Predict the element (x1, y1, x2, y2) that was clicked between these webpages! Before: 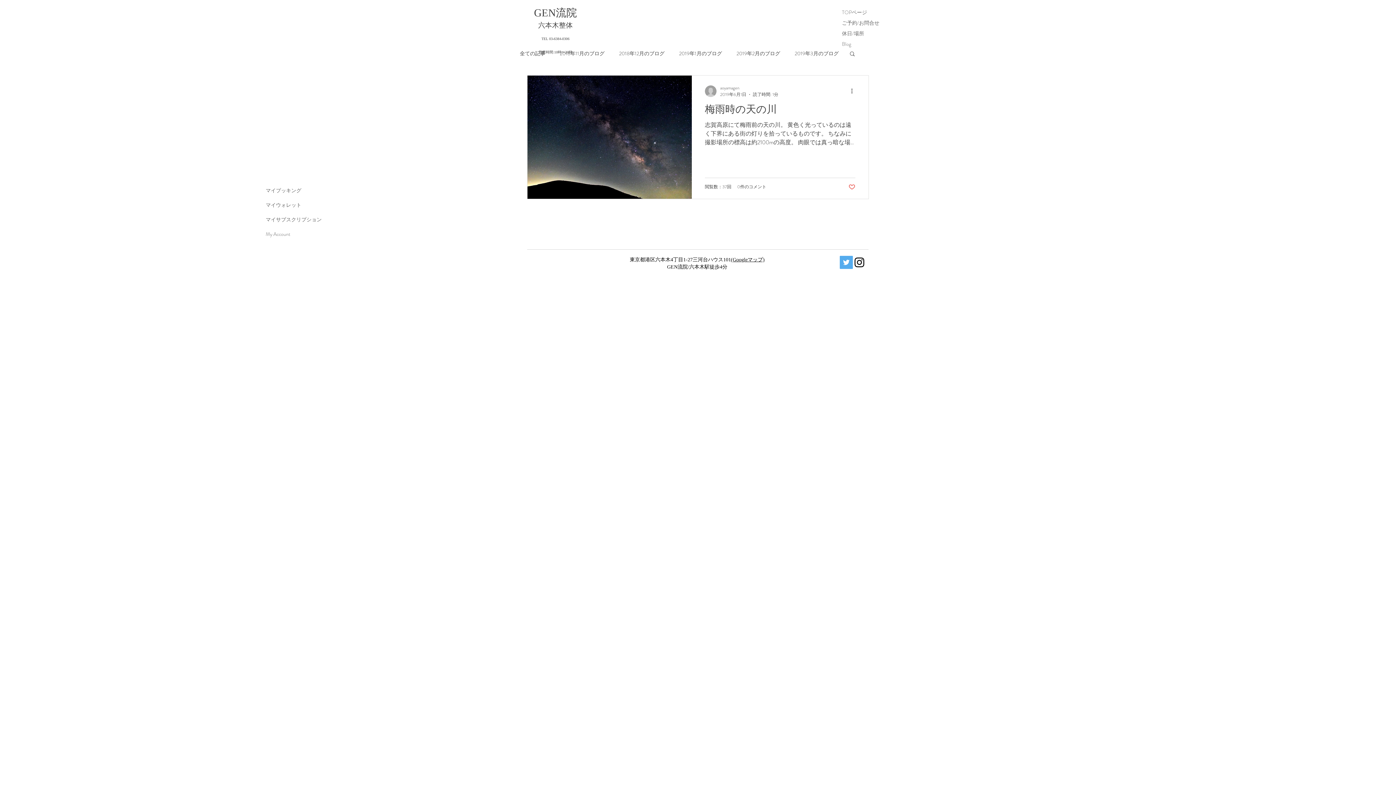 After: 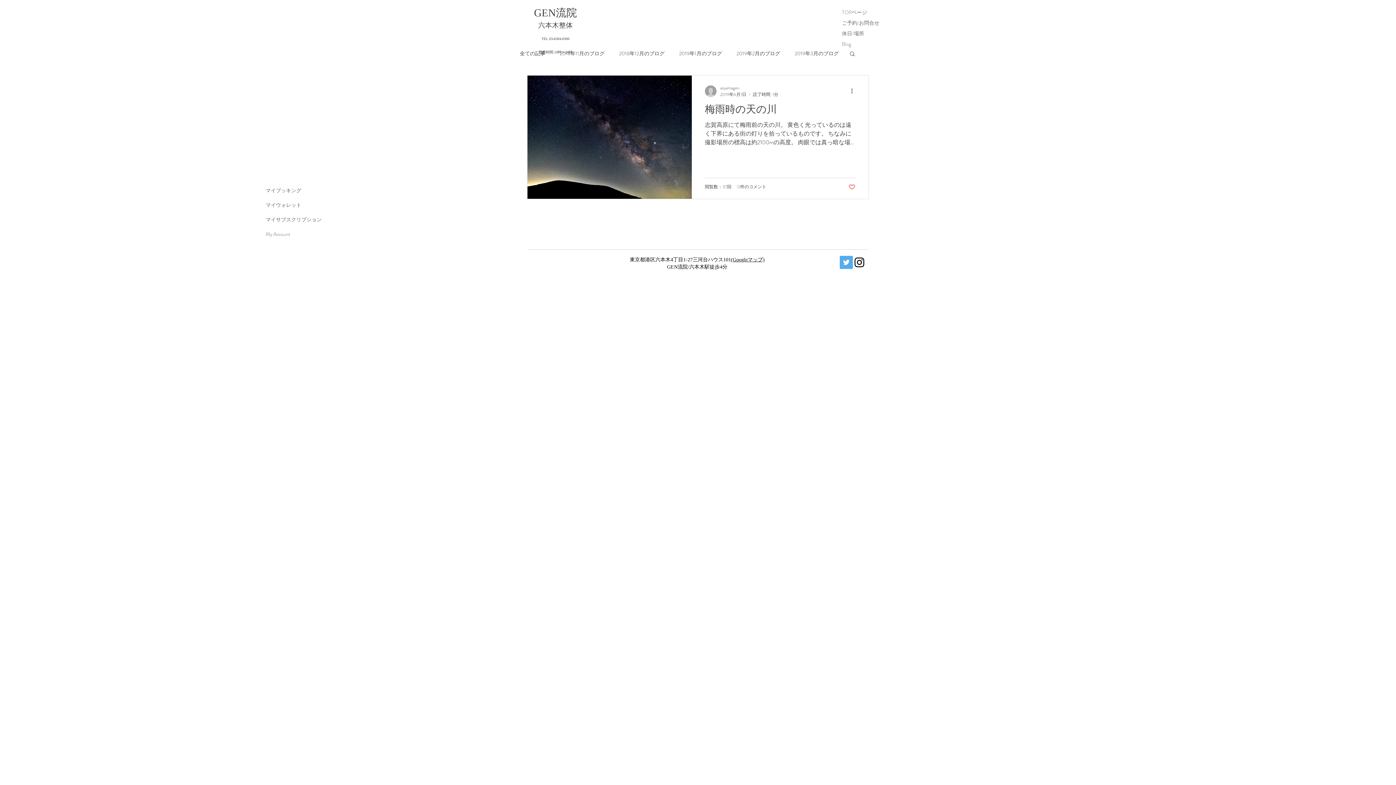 Action: bbox: (848, 183, 855, 190) label: Like post